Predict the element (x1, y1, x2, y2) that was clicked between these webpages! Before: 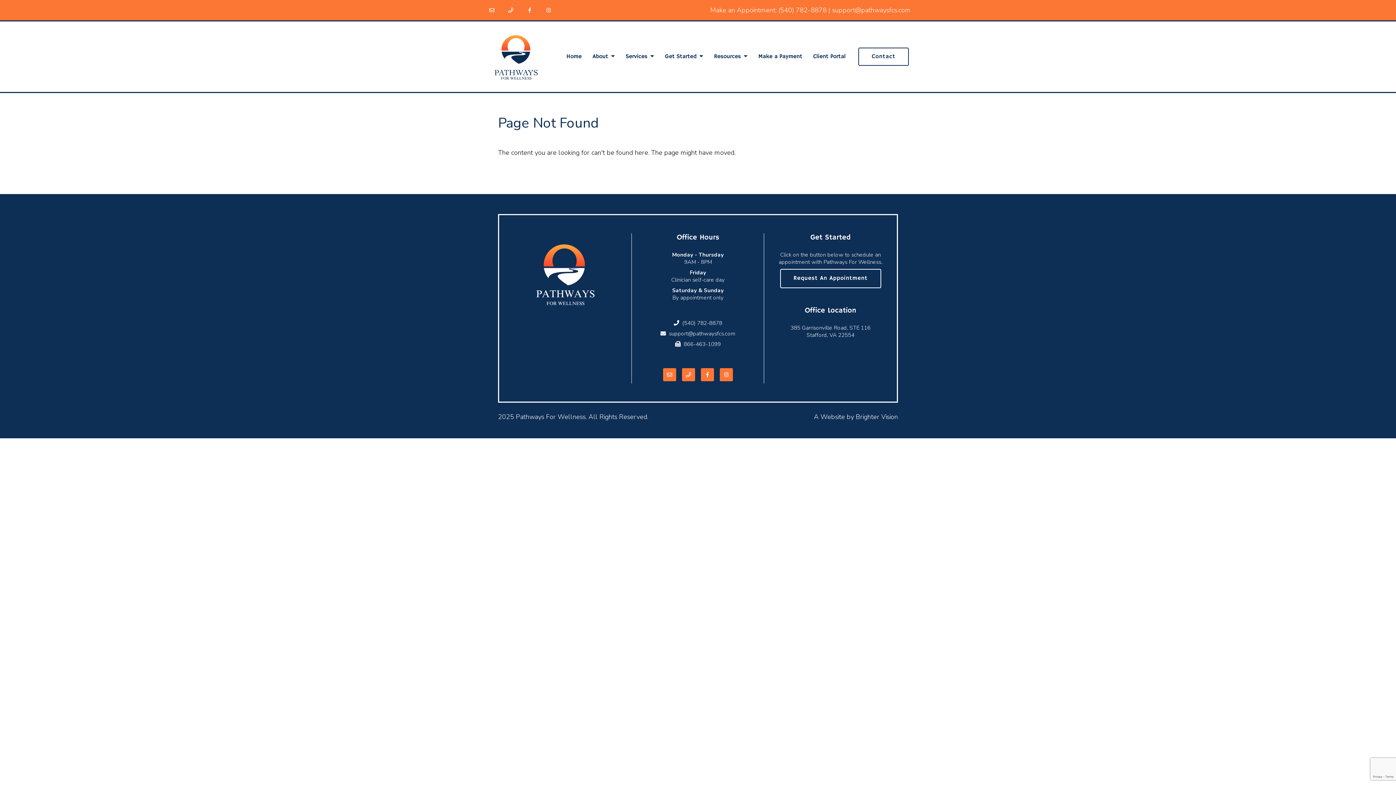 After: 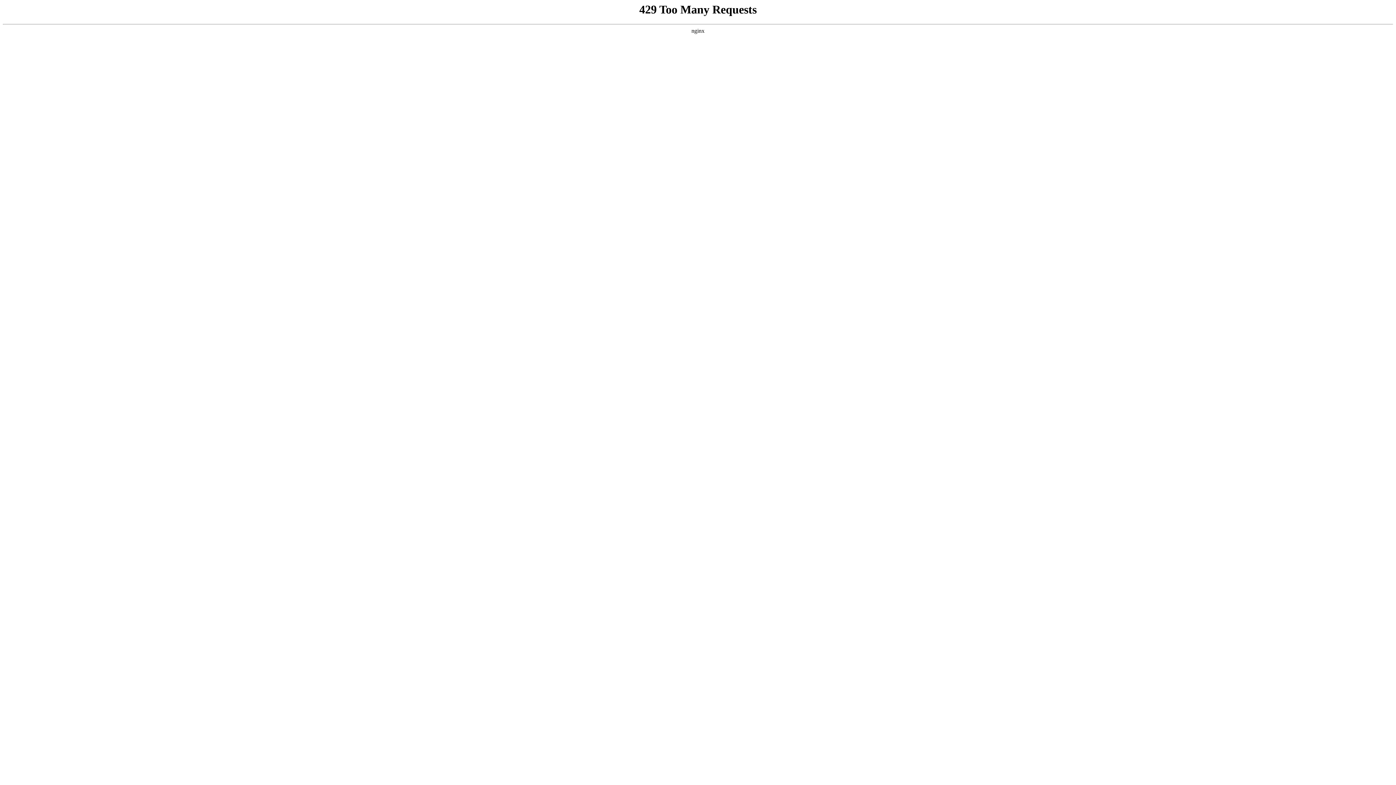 Action: bbox: (856, 412, 898, 421) label: Brighter Vision